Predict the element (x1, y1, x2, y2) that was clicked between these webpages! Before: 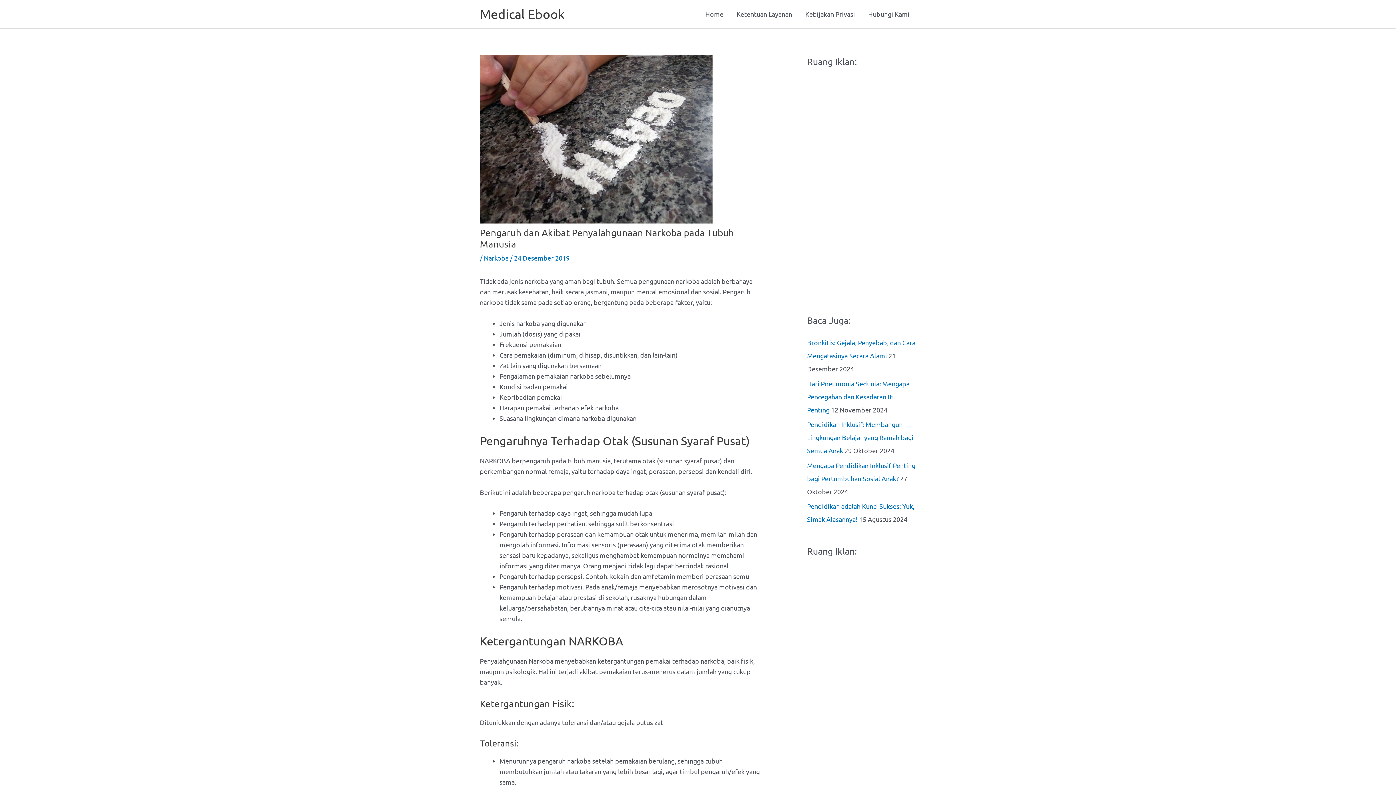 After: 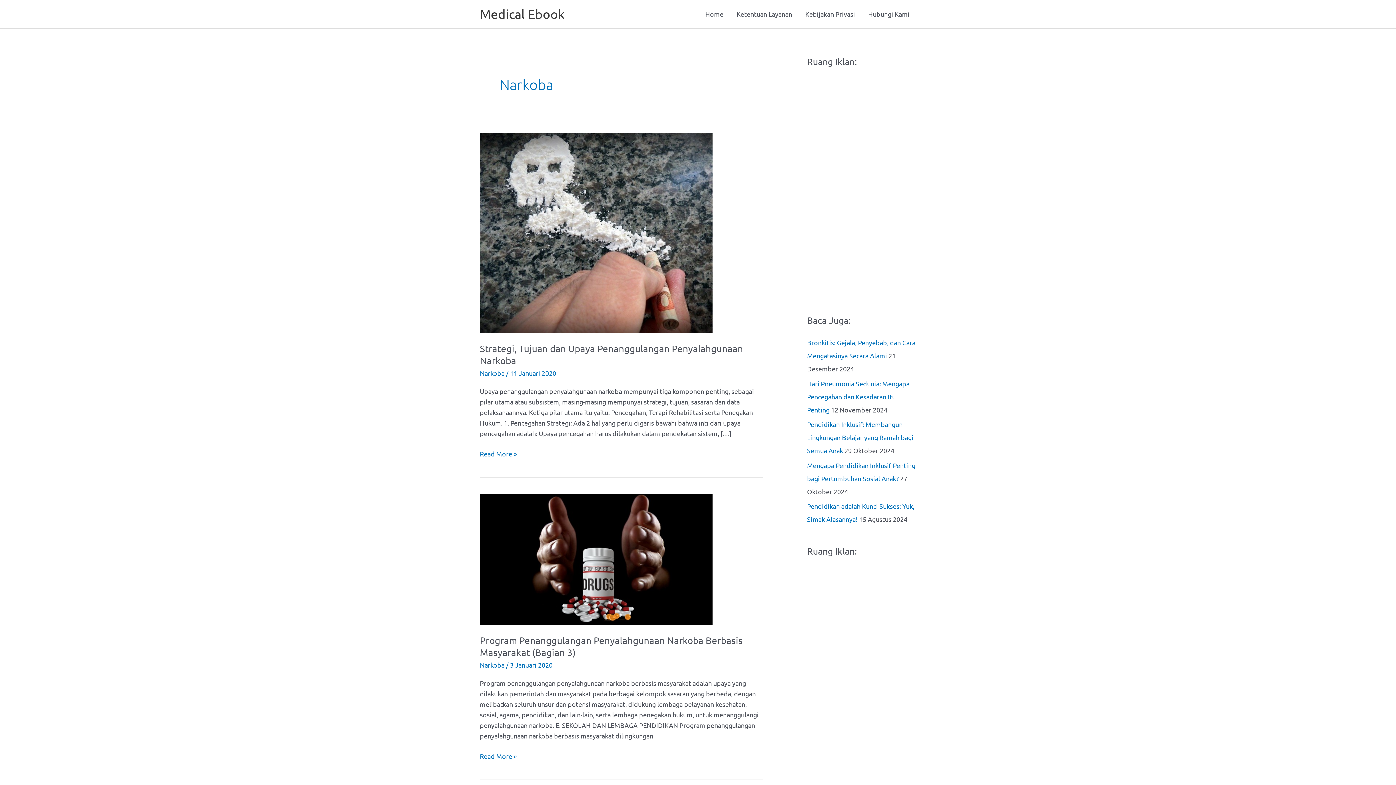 Action: label: Narkoba bbox: (484, 254, 508, 261)